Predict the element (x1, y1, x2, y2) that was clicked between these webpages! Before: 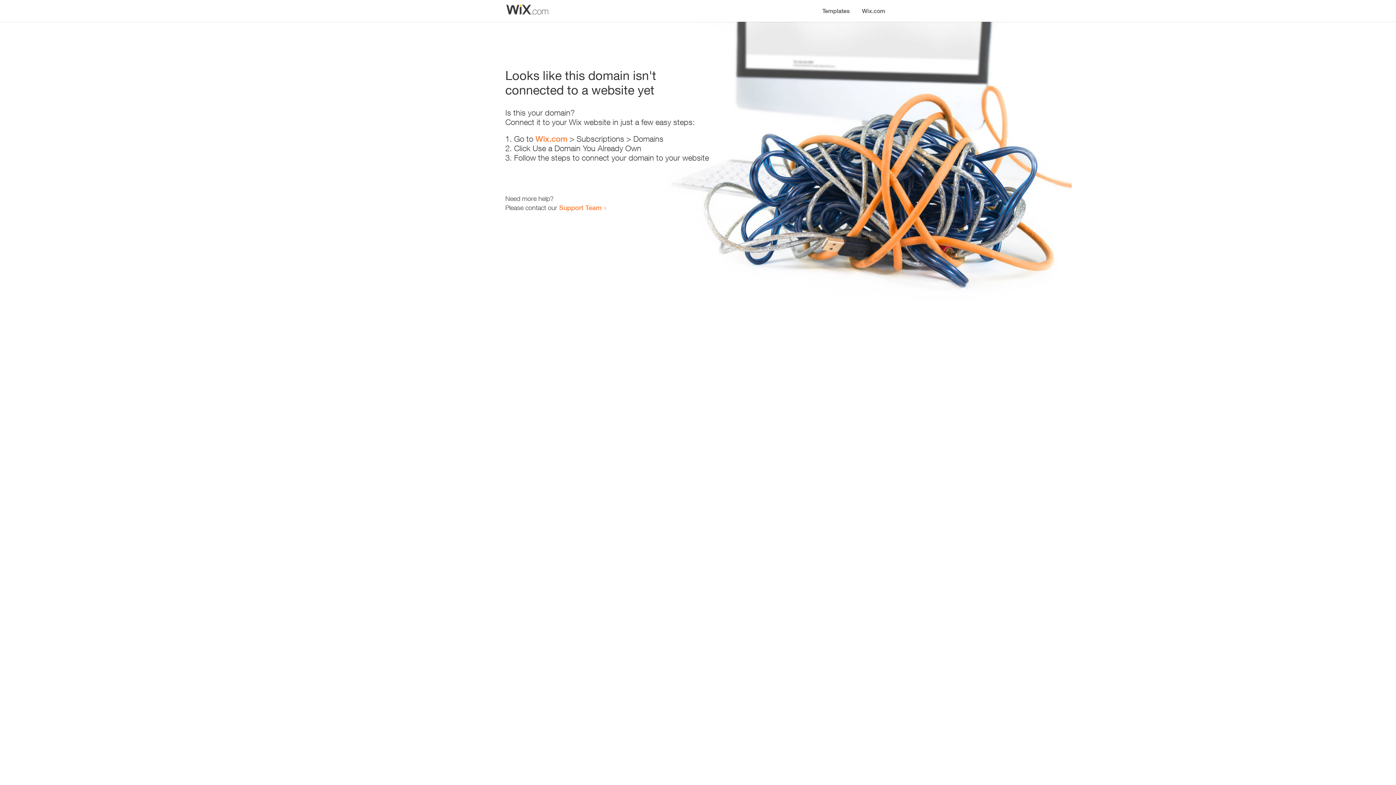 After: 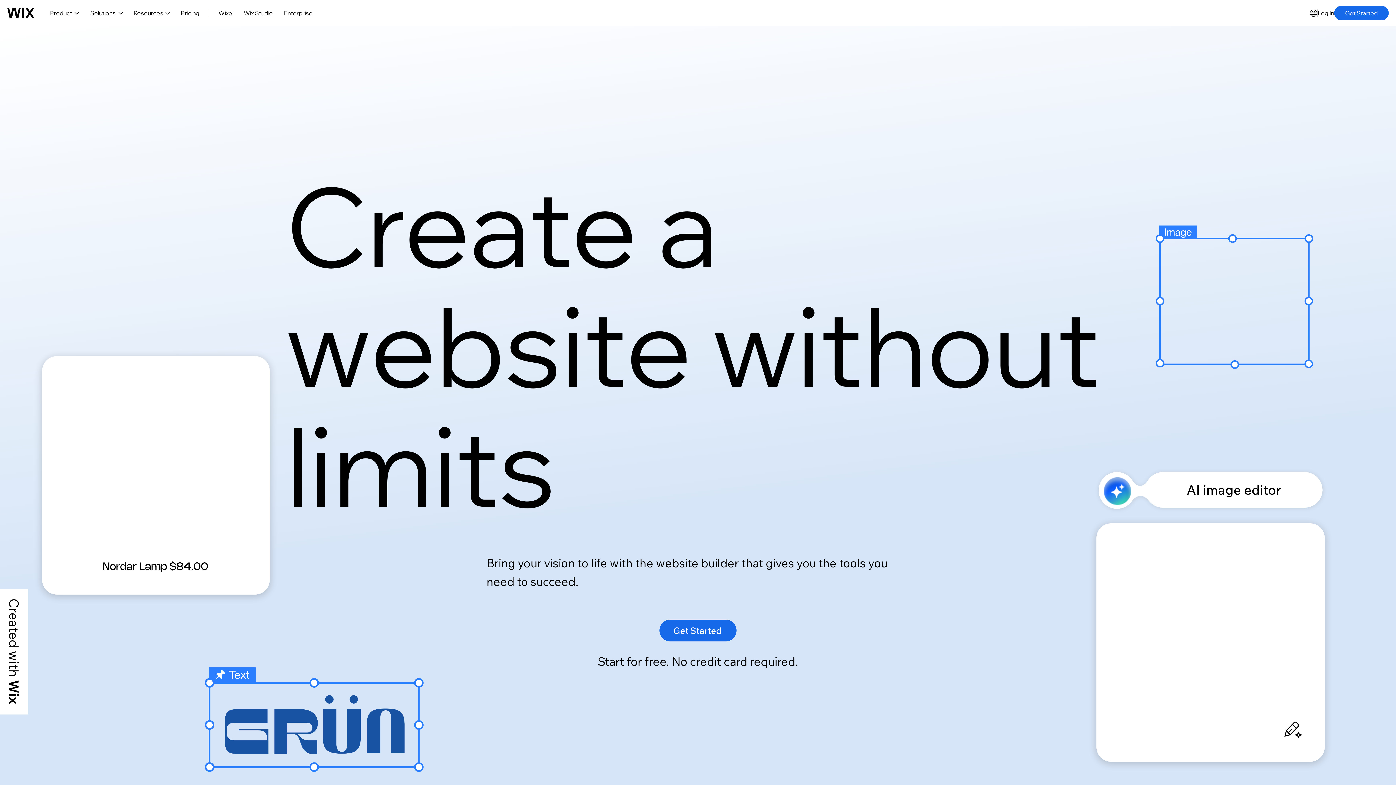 Action: label: Wix.com bbox: (535, 134, 567, 143)